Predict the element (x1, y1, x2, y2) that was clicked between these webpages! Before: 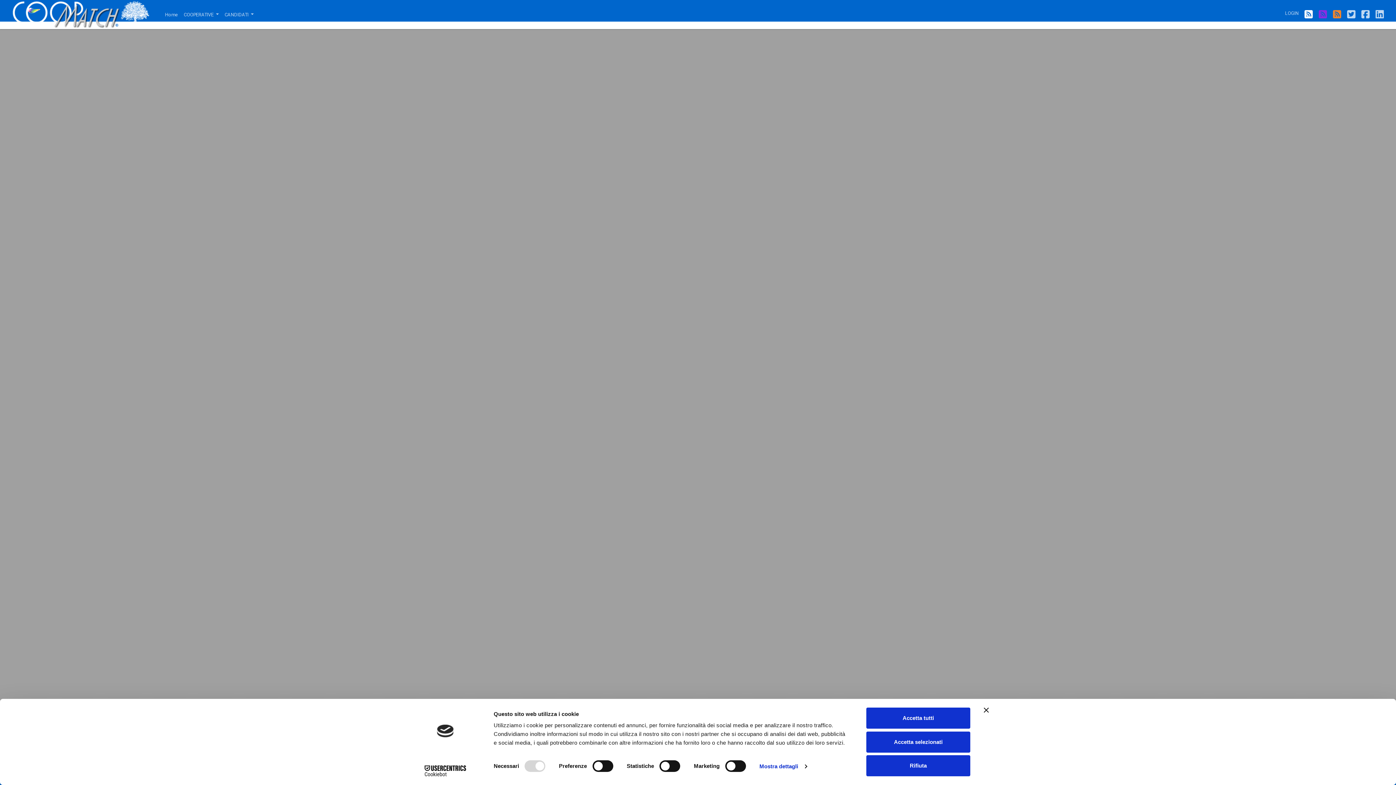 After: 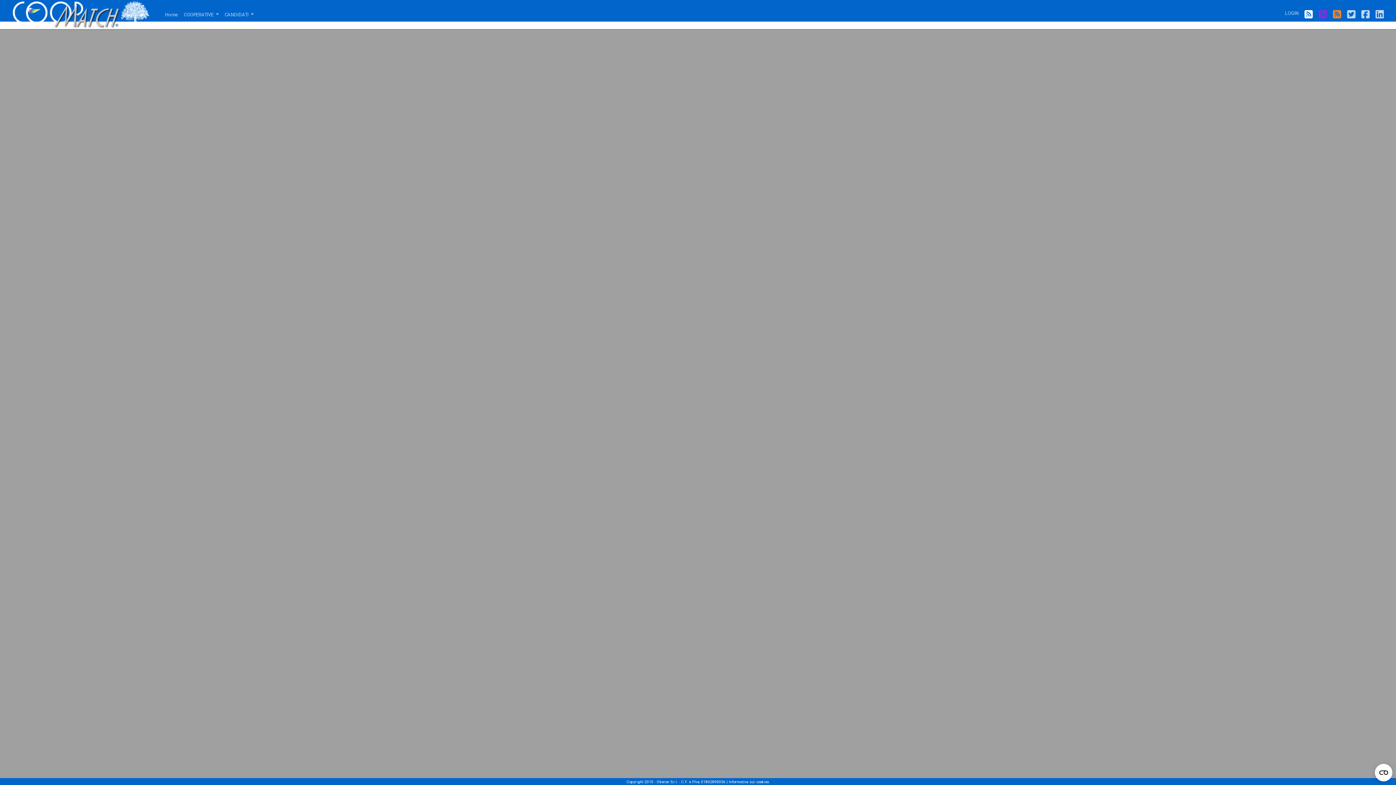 Action: label: Chiudi banner bbox: (984, 708, 989, 713)